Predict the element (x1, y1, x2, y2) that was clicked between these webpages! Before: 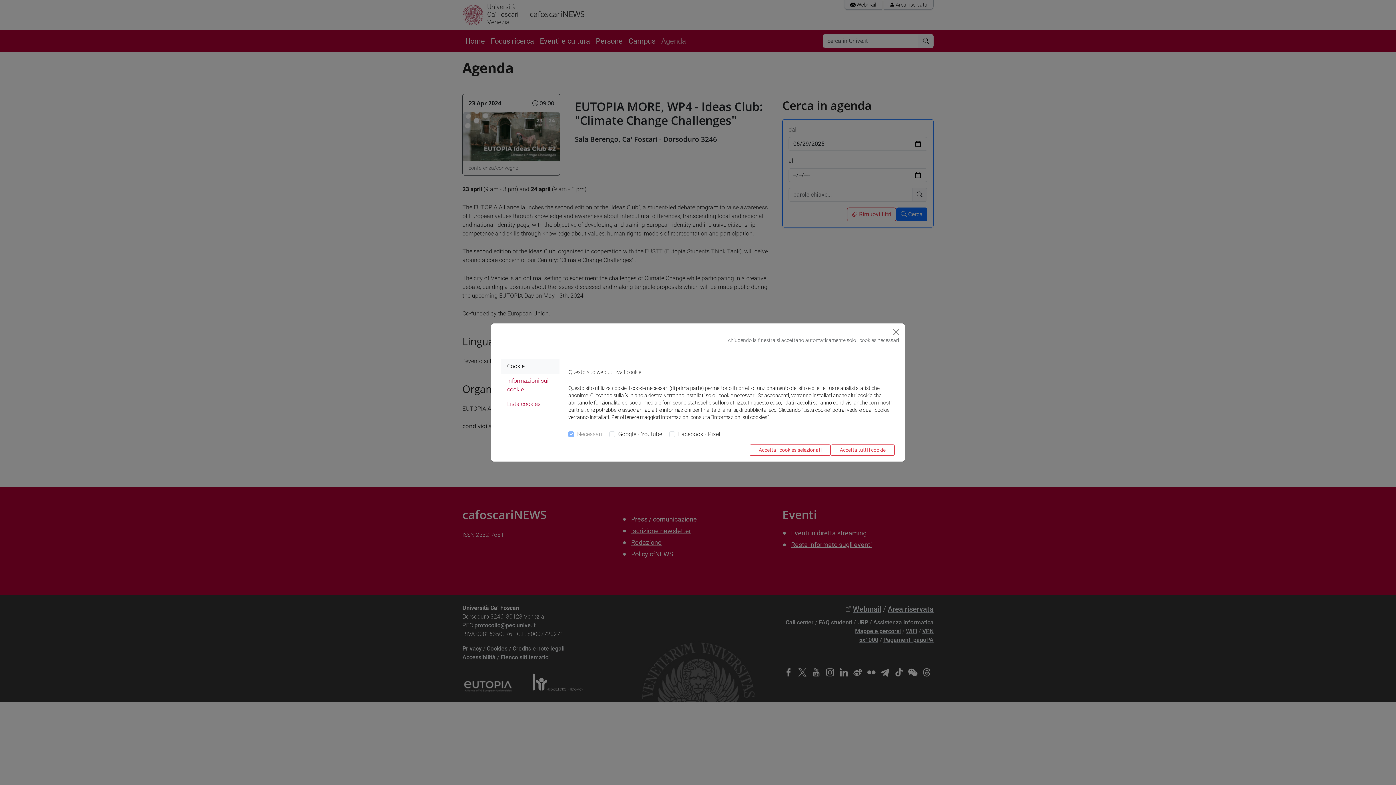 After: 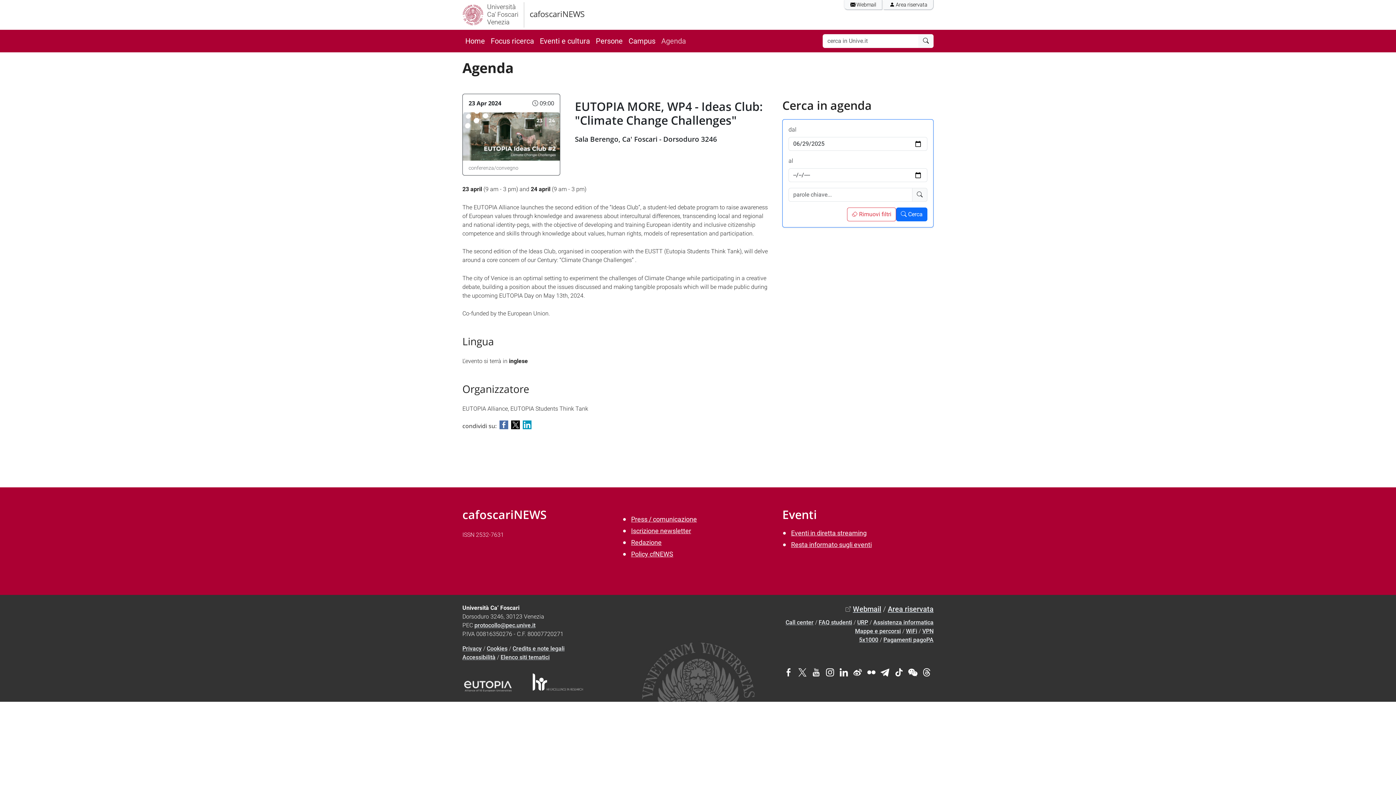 Action: bbox: (830, 444, 894, 456) label: Accetta tutti i cookie